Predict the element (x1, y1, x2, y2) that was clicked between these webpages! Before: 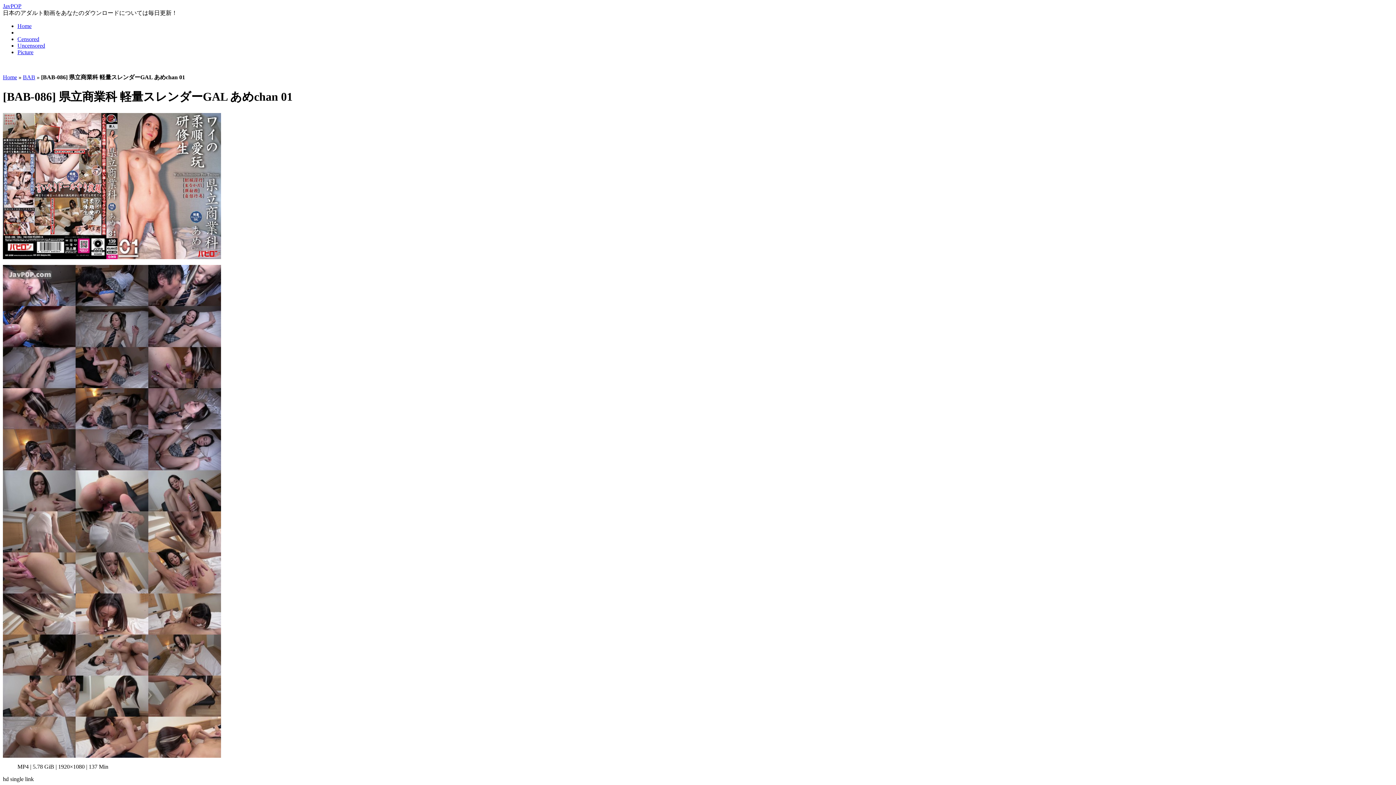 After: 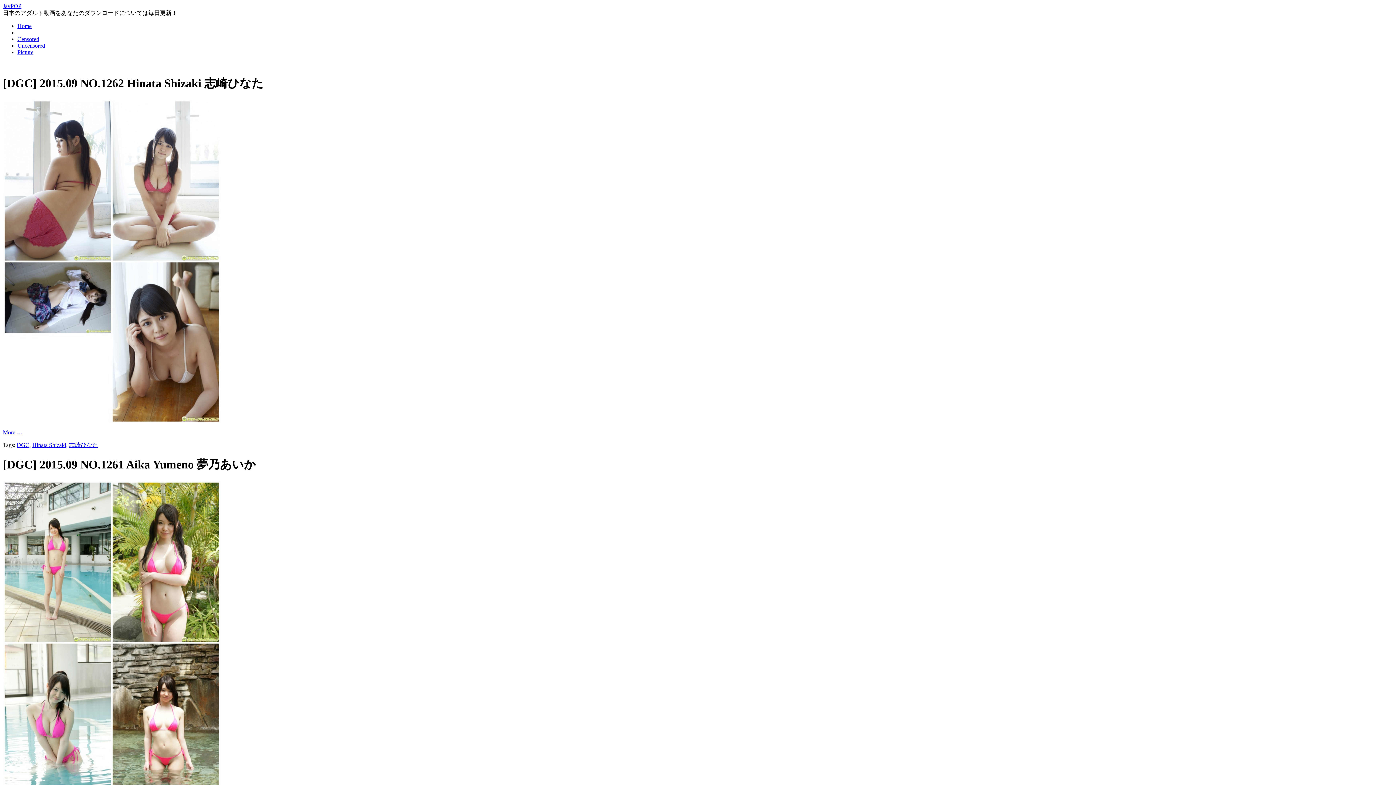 Action: label: Picture bbox: (17, 49, 33, 55)